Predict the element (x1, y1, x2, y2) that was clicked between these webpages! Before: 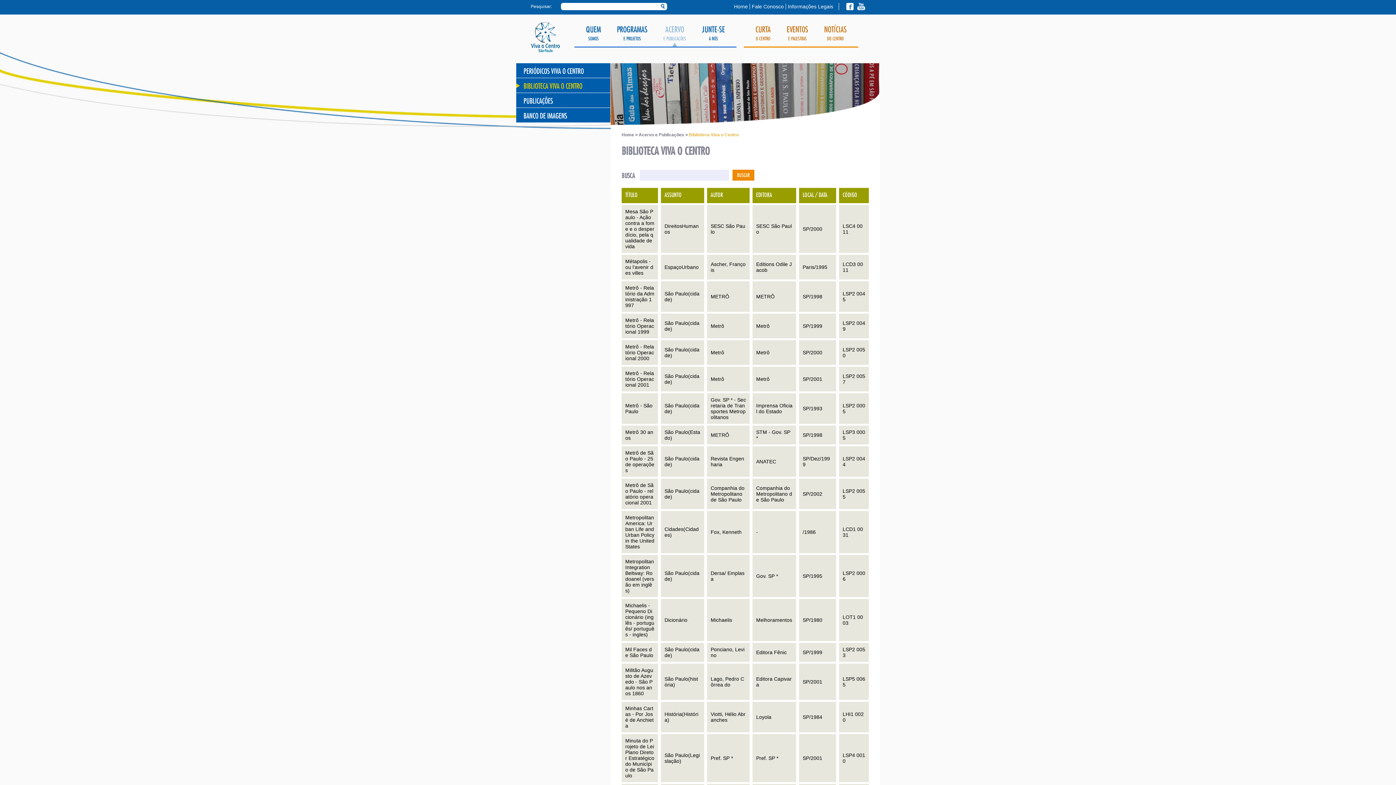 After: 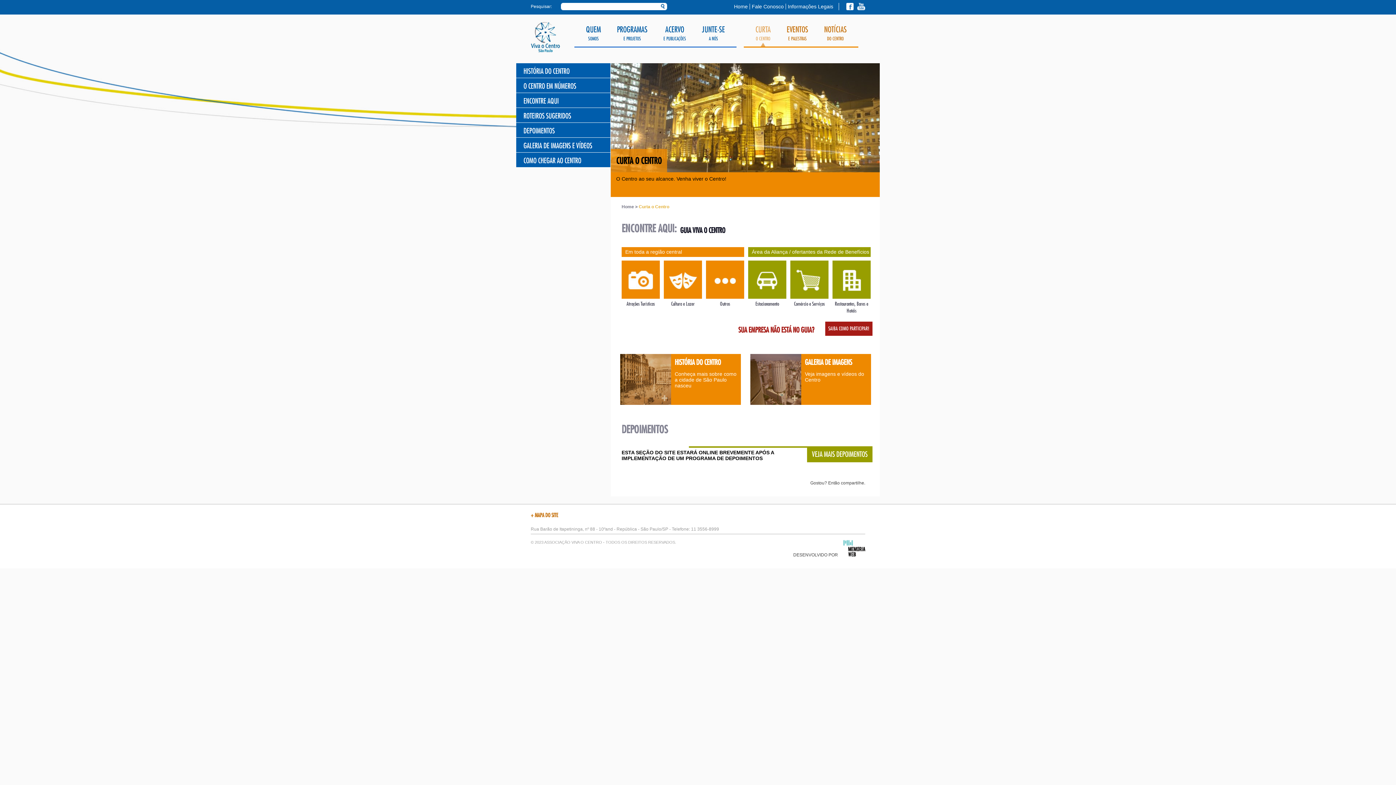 Action: bbox: (755, 24, 770, 46) label: CURTA
O CENTRO